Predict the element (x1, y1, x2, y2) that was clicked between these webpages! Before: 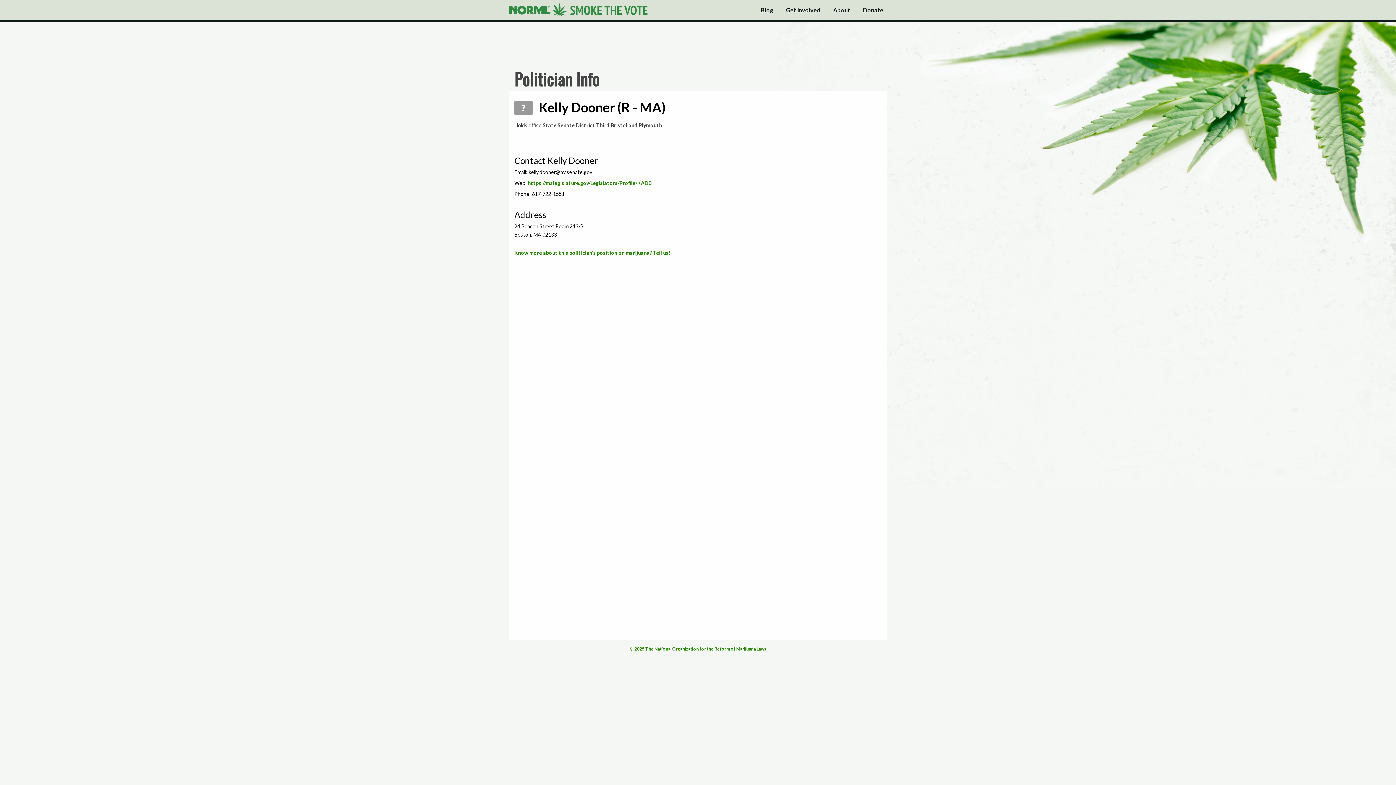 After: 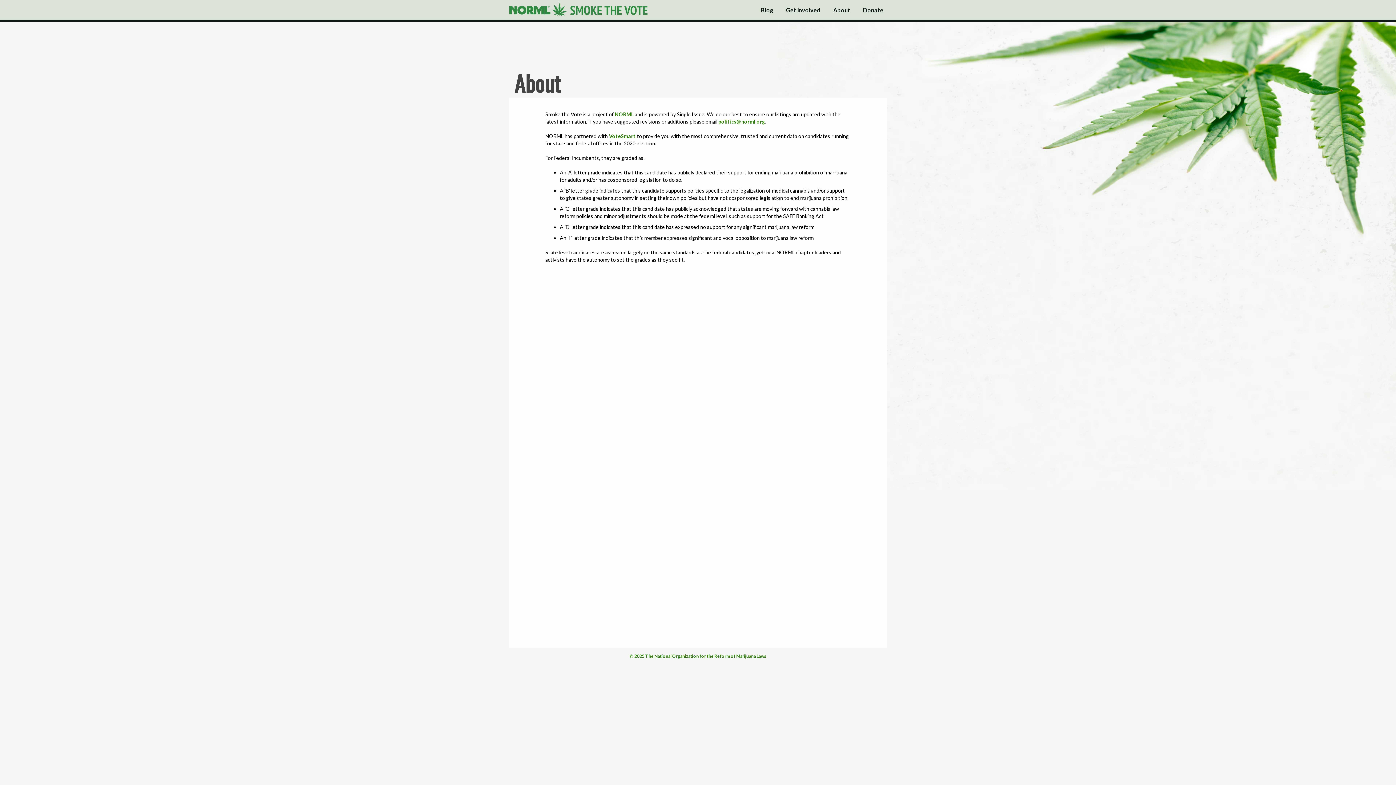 Action: bbox: (824, 0, 854, 20) label: About